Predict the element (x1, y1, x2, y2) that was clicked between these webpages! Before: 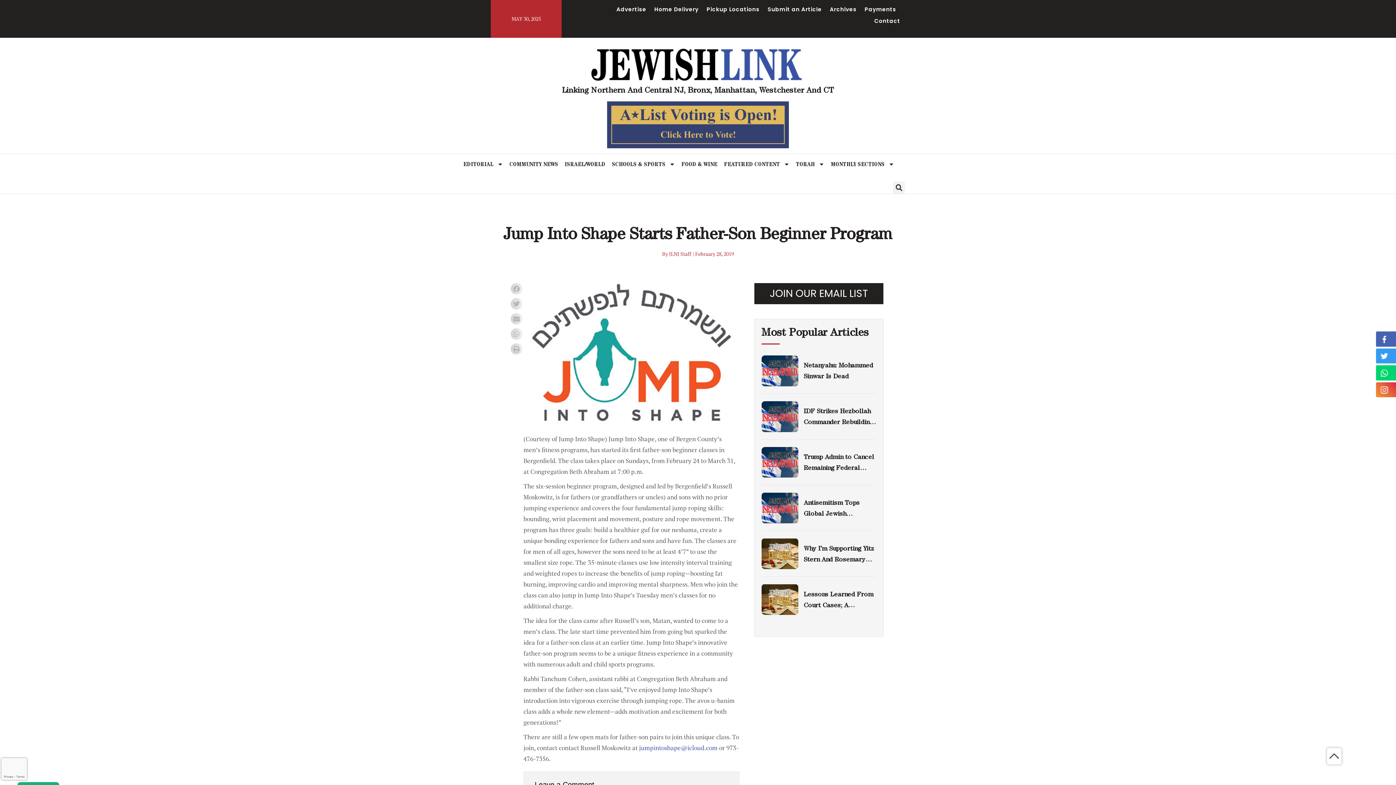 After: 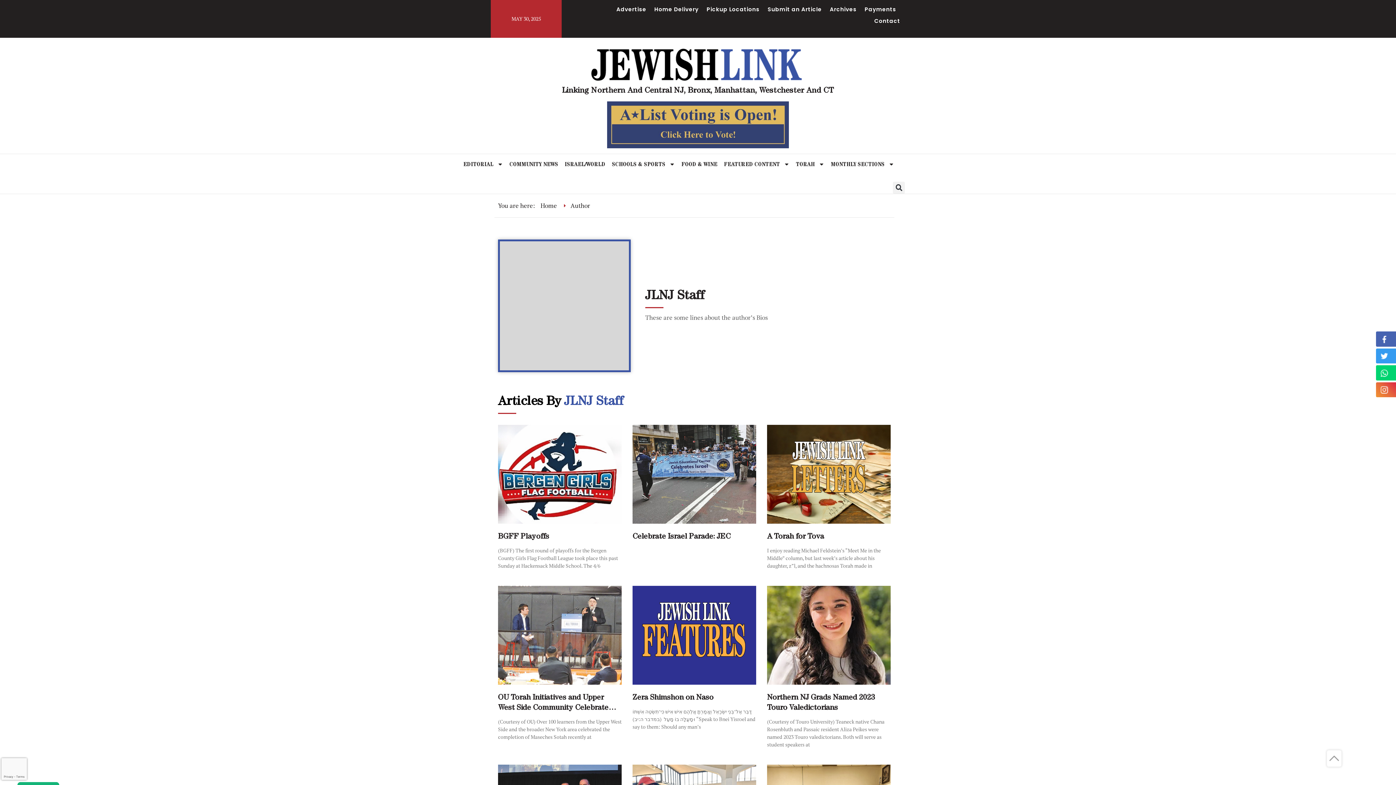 Action: bbox: (662, 250, 691, 257) label: By JLNJ Staff